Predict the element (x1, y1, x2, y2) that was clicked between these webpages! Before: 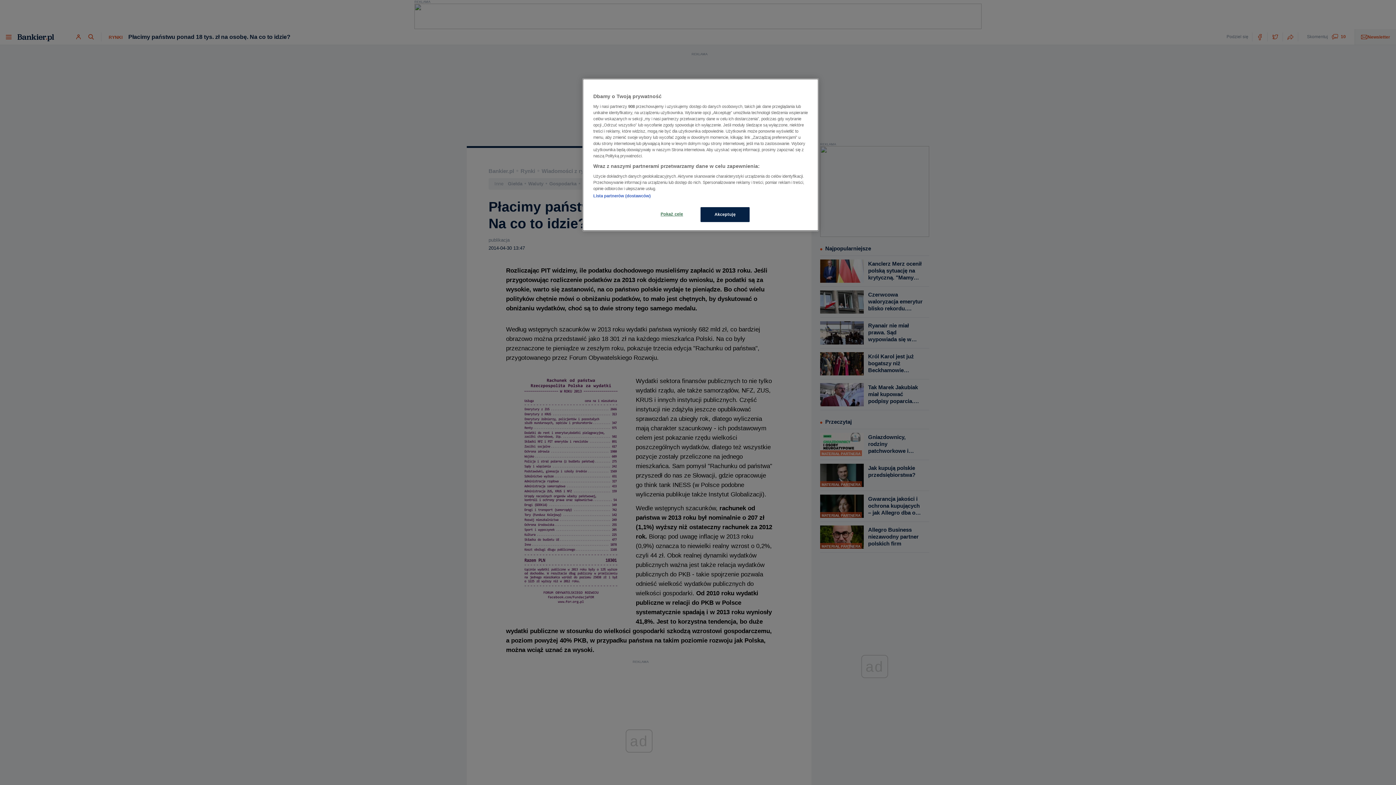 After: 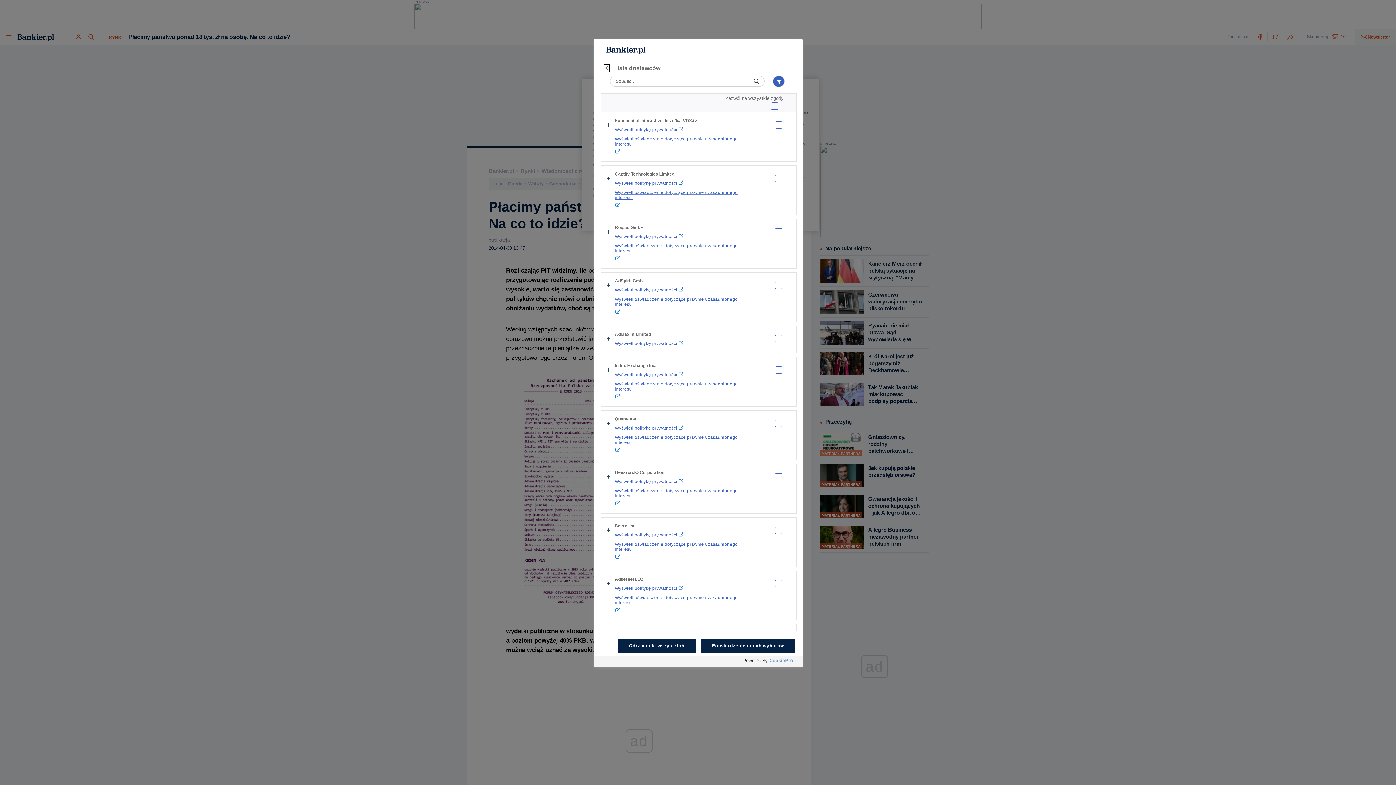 Action: label: Lista partnerów (dostawców) bbox: (593, 193, 650, 198)